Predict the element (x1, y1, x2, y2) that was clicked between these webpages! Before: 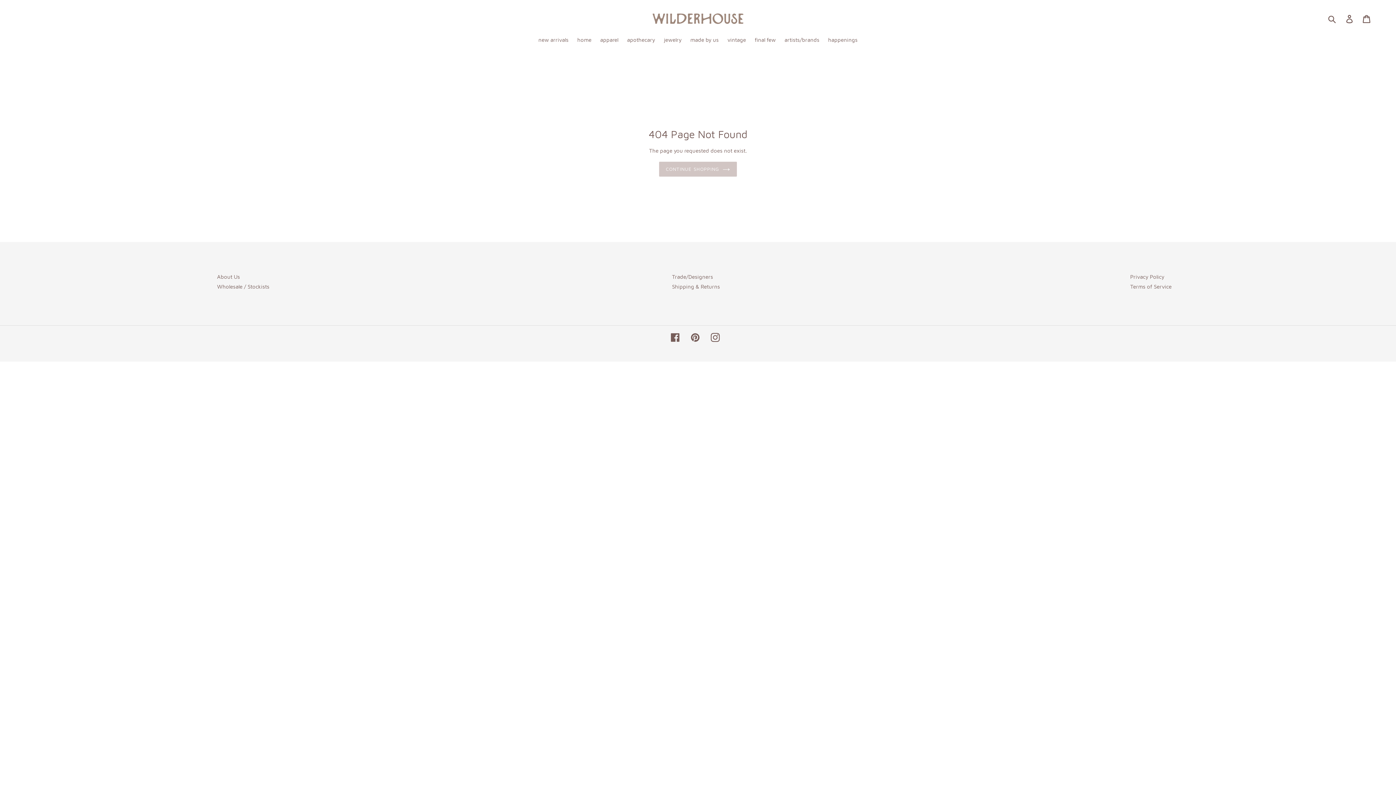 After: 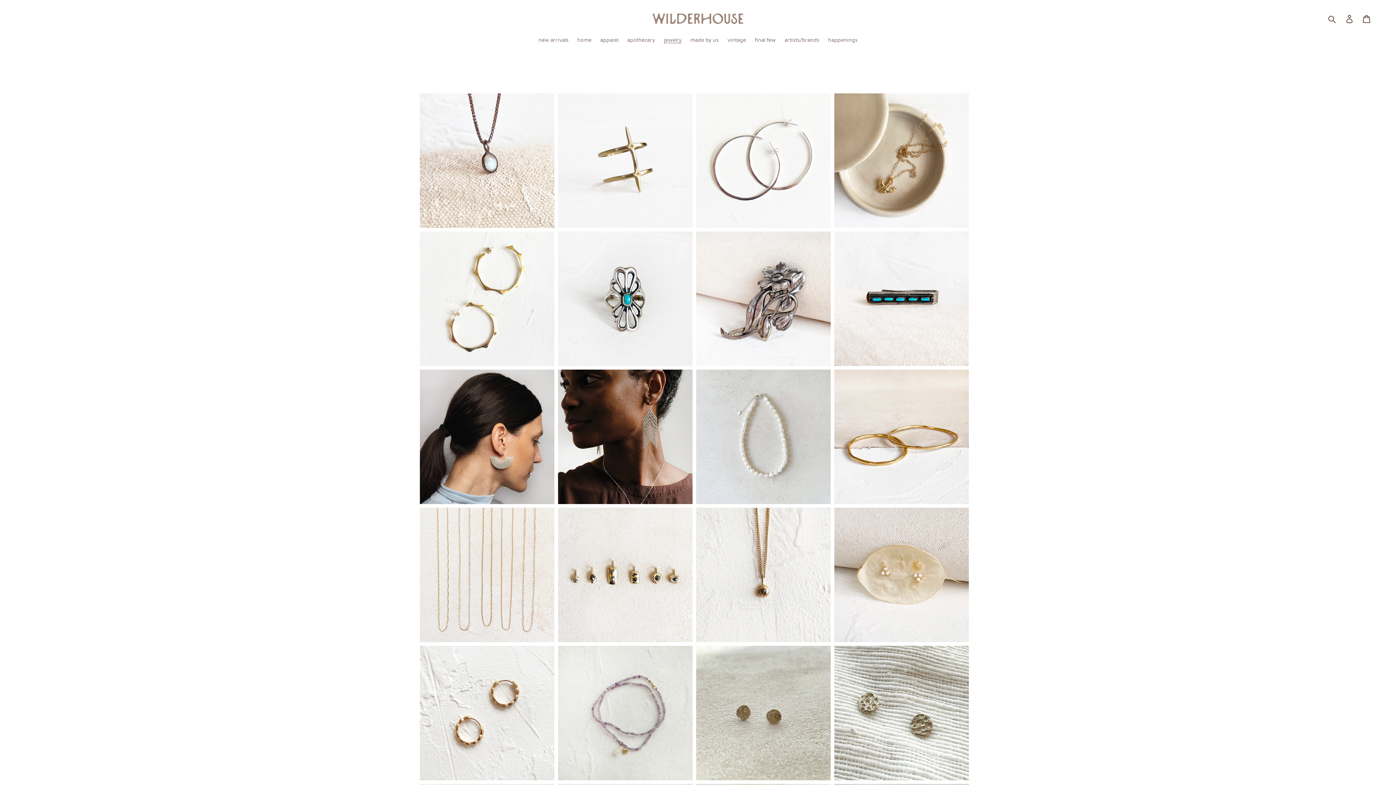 Action: bbox: (660, 36, 685, 45) label: jewelry